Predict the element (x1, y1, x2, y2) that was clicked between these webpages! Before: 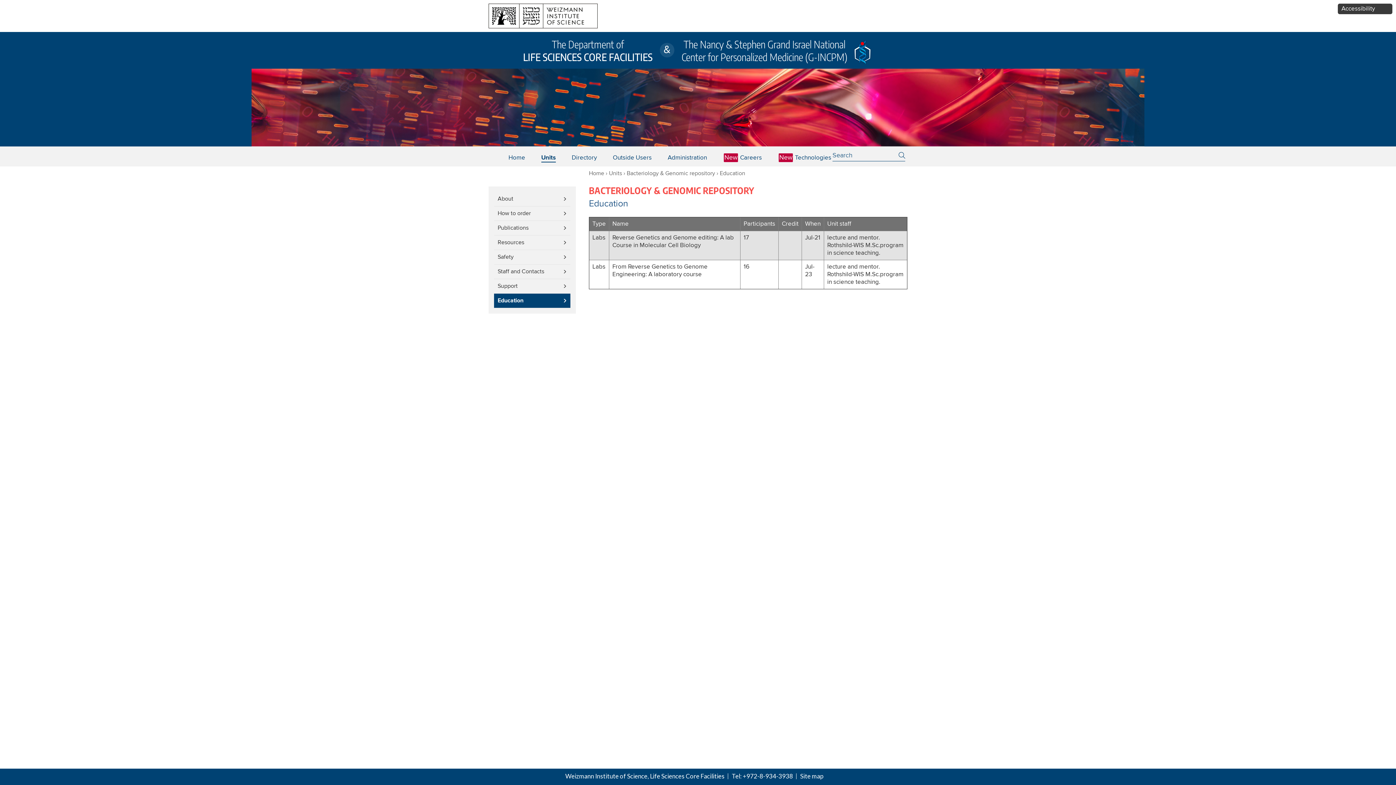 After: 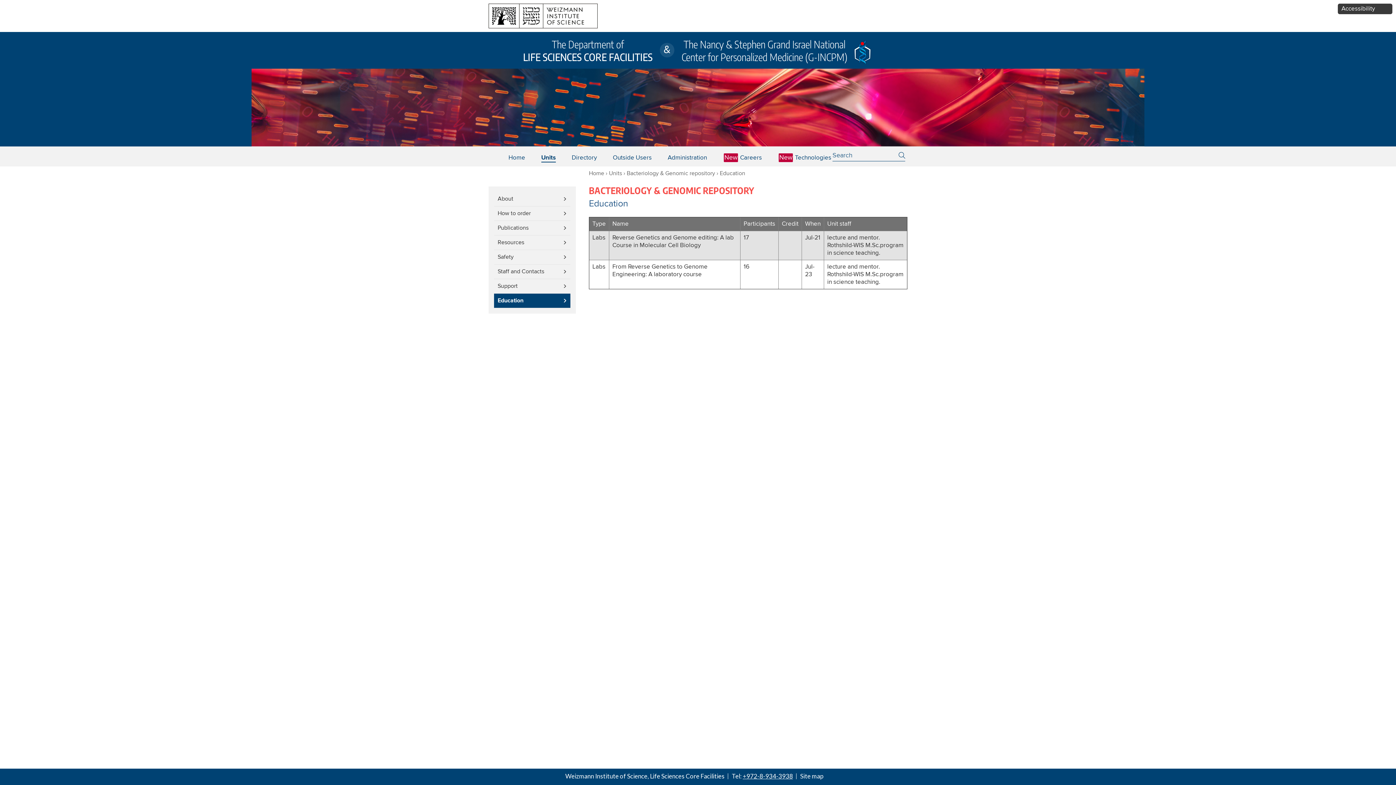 Action: bbox: (742, 772, 793, 780) label: +972-8-934-3938